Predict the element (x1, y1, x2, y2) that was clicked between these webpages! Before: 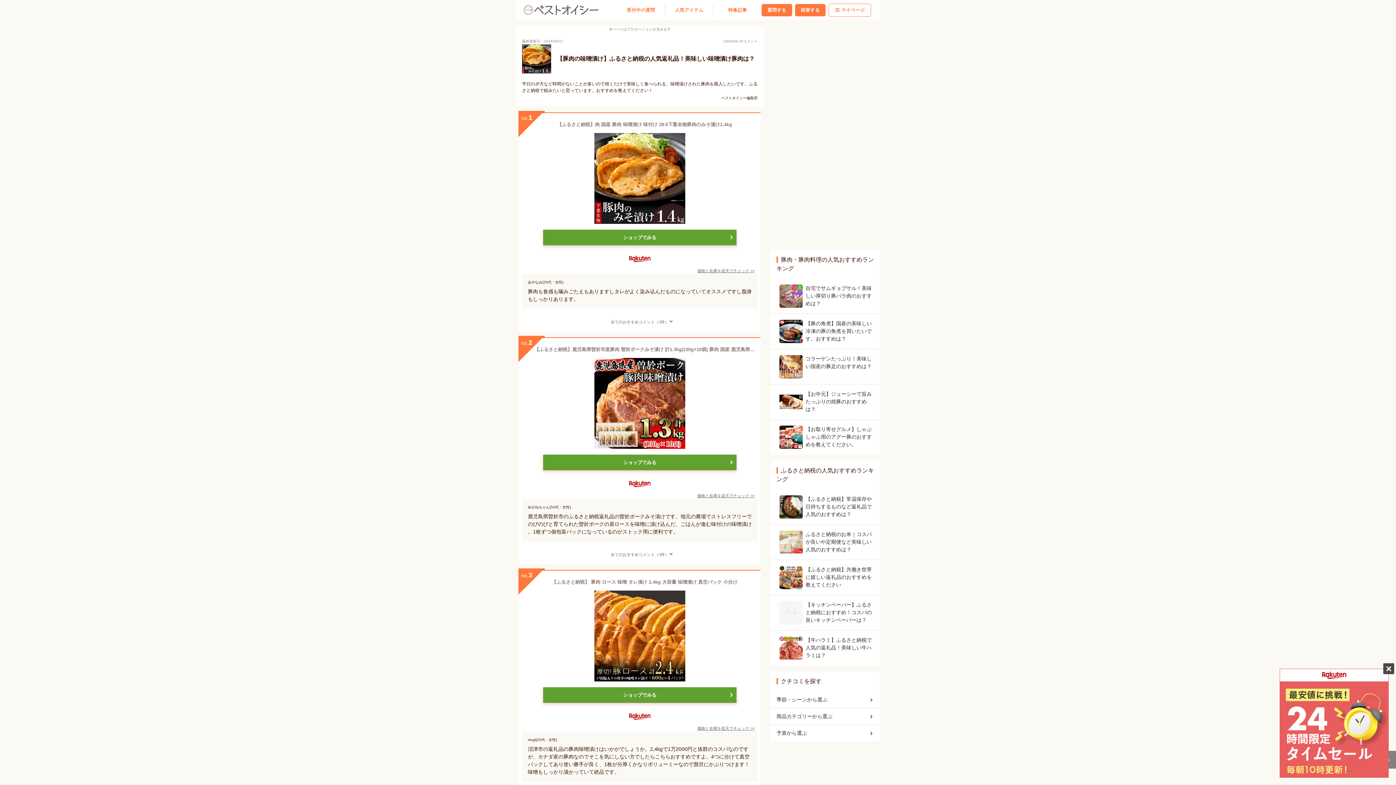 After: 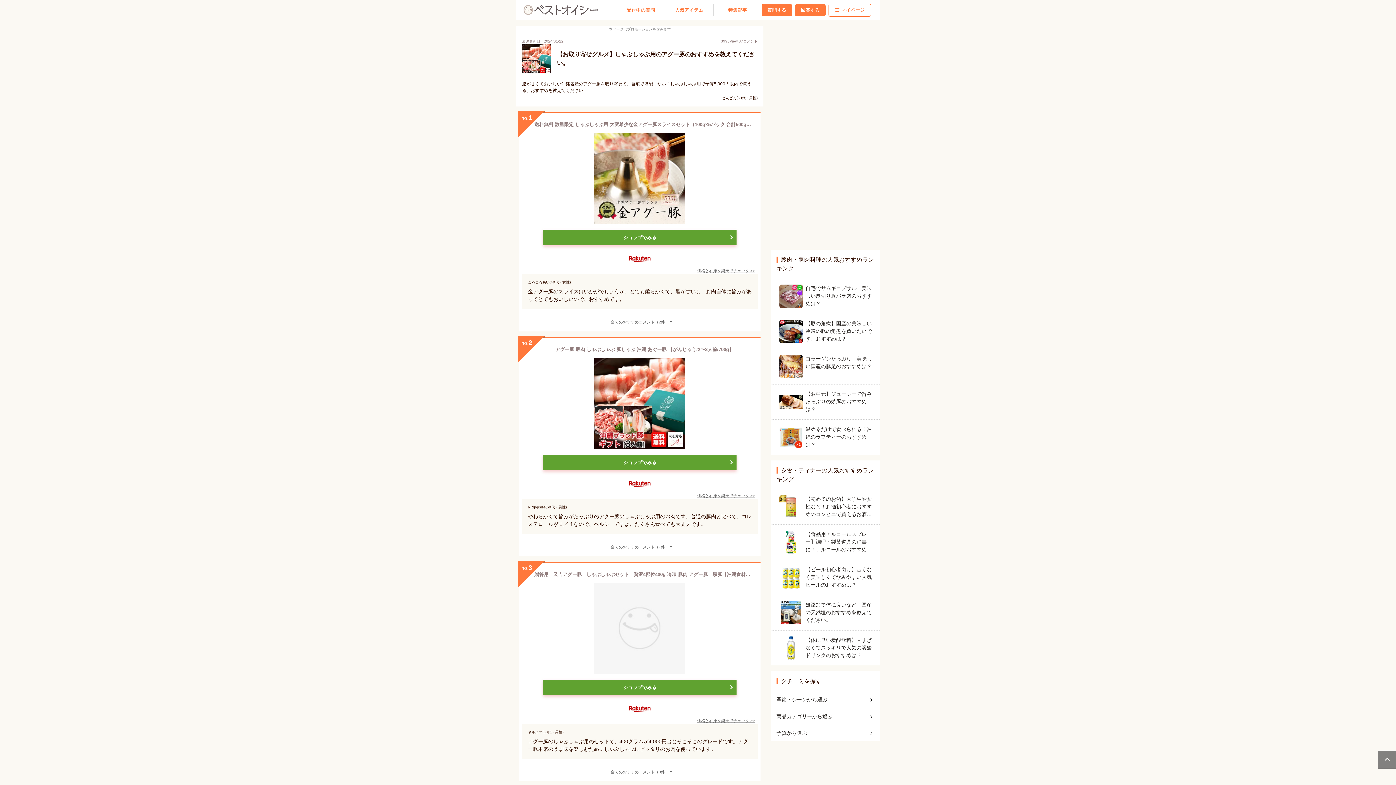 Action: bbox: (779, 425, 871, 449) label: 【お取り寄せグルメ】しゃぶしゃぶ用のアグー豚のおすすめを教えてください。